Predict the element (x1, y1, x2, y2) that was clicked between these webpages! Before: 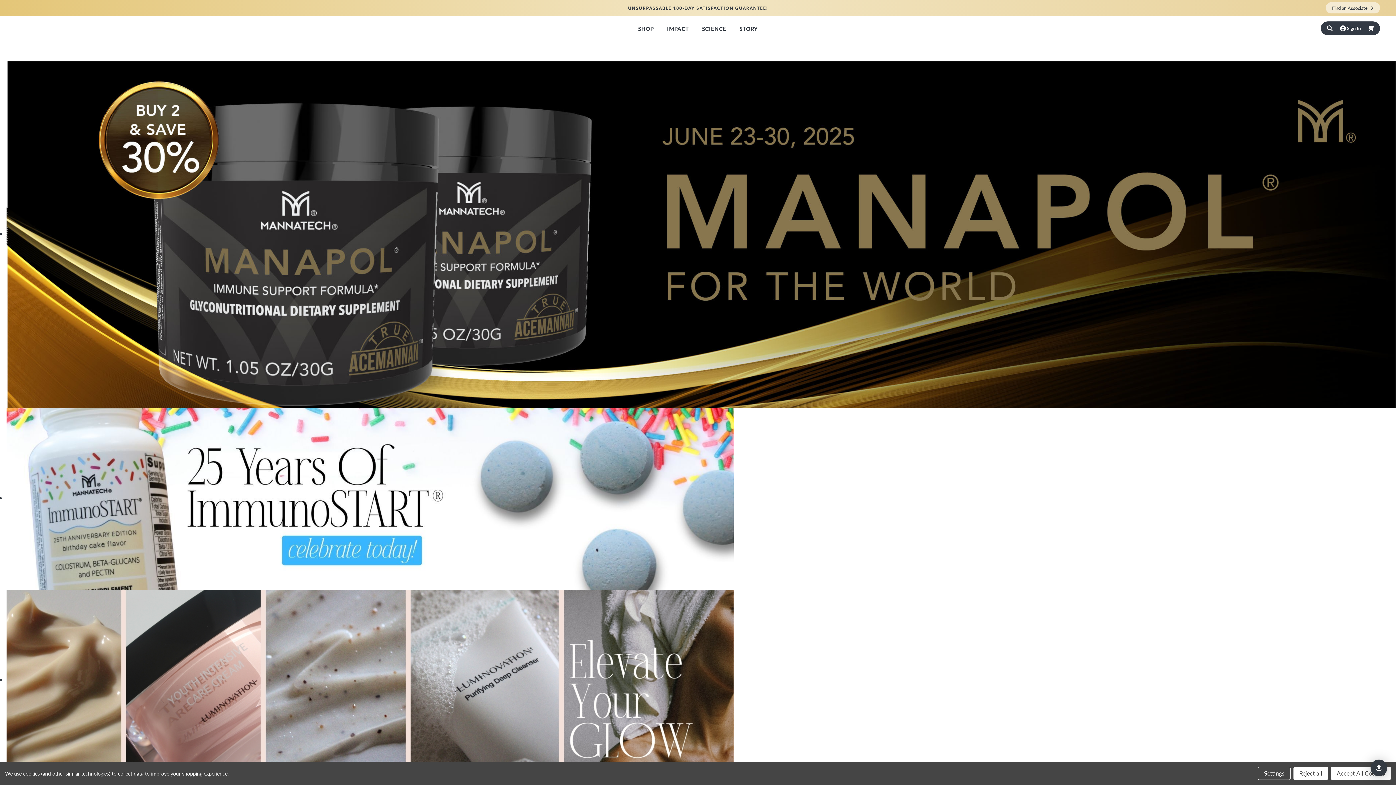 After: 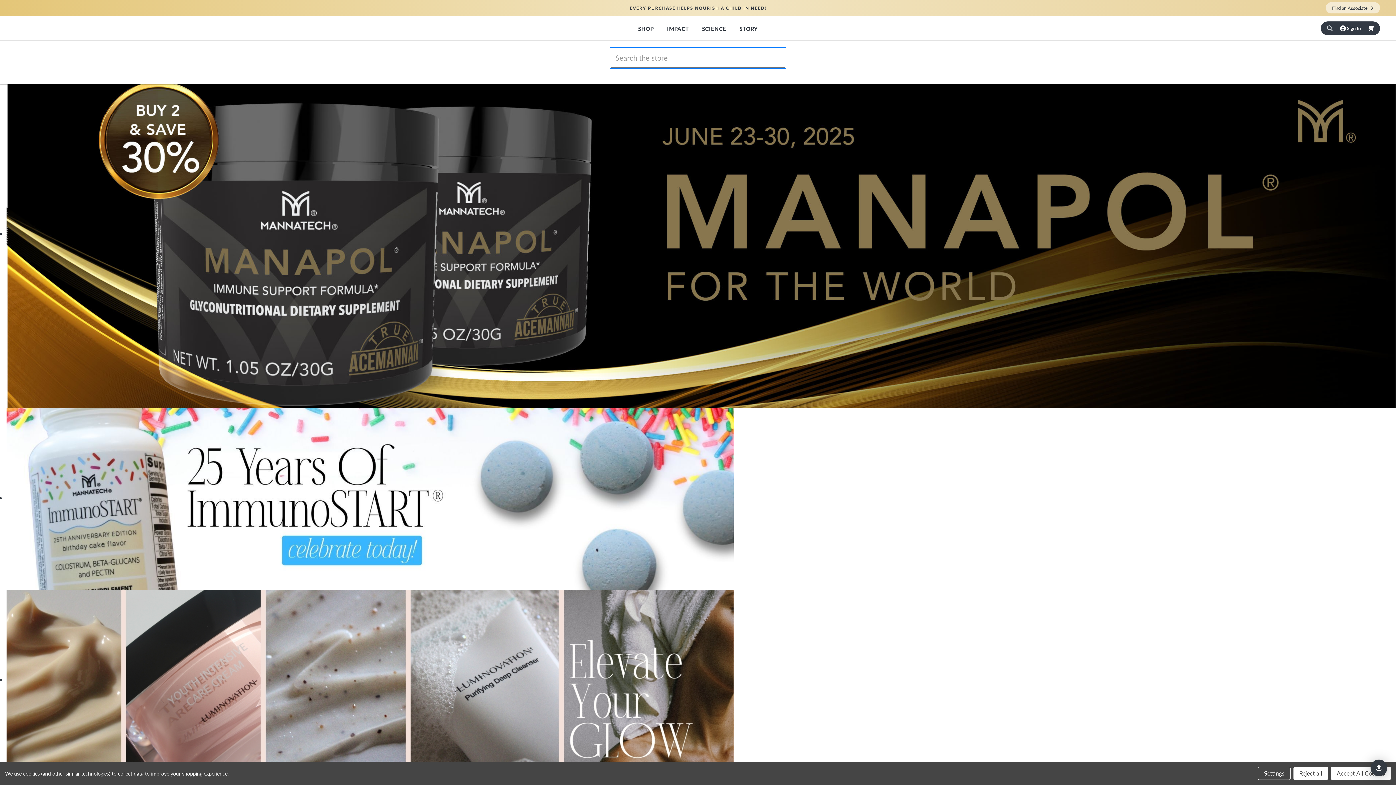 Action: bbox: (1323, 21, 1336, 35) label: Search